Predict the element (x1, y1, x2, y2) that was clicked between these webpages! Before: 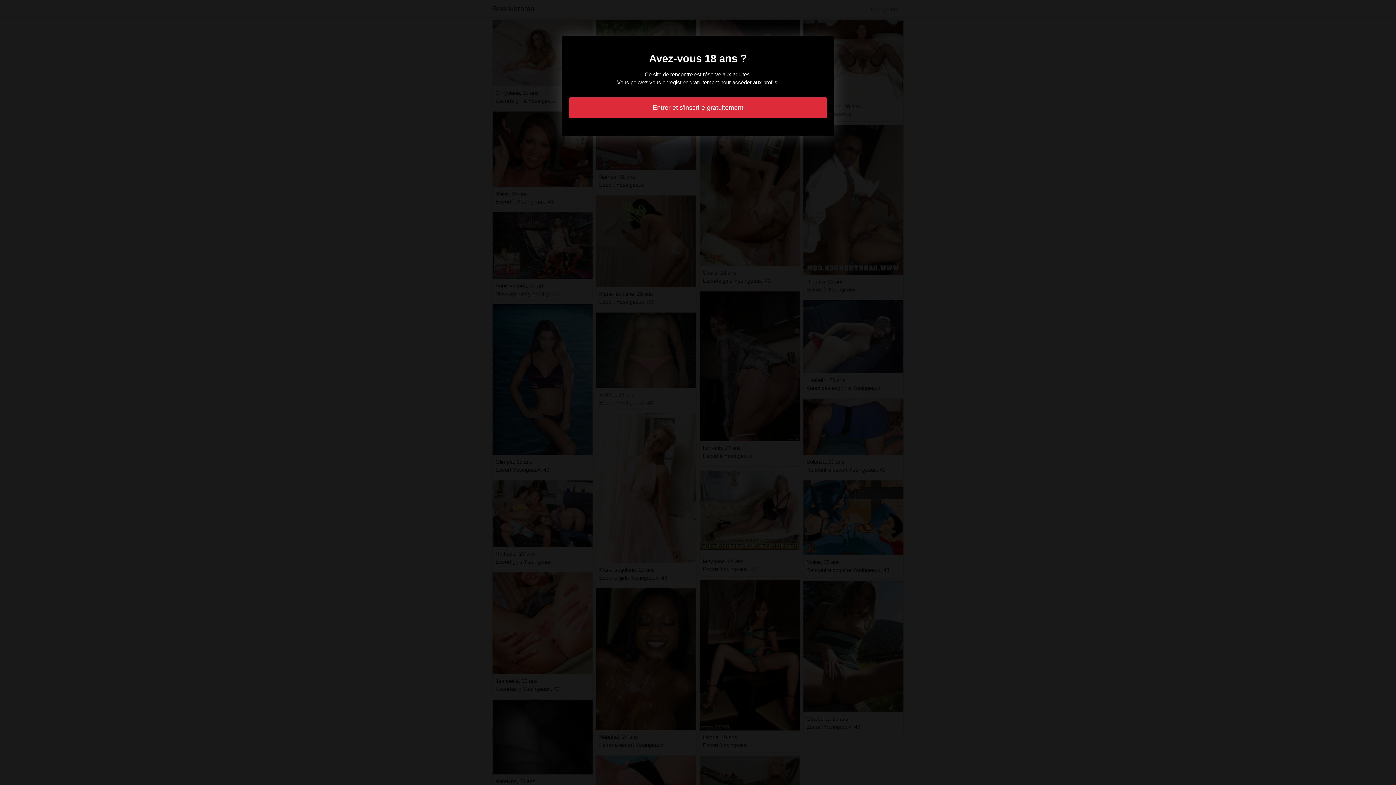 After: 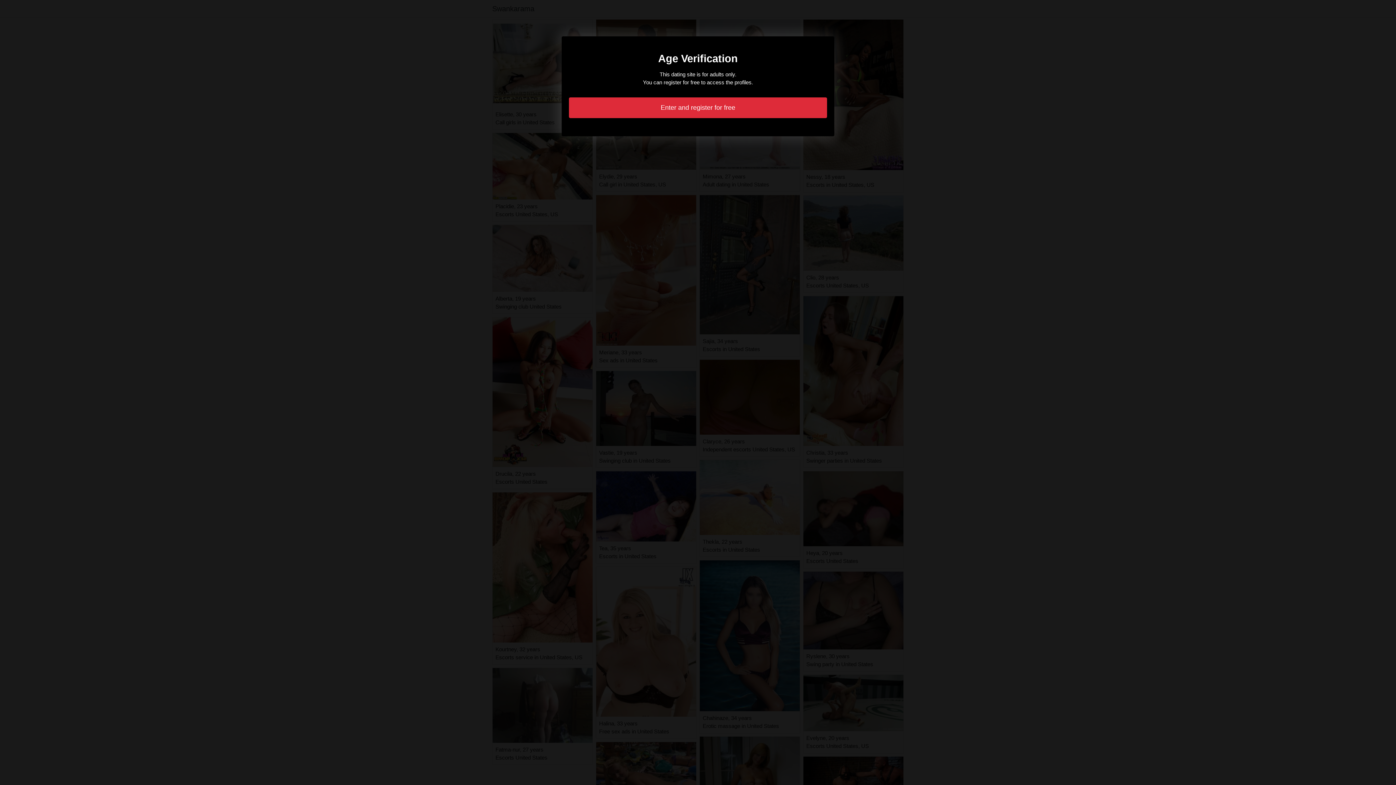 Action: label: Entrer et s'inscrire gratuitement bbox: (569, 97, 827, 118)